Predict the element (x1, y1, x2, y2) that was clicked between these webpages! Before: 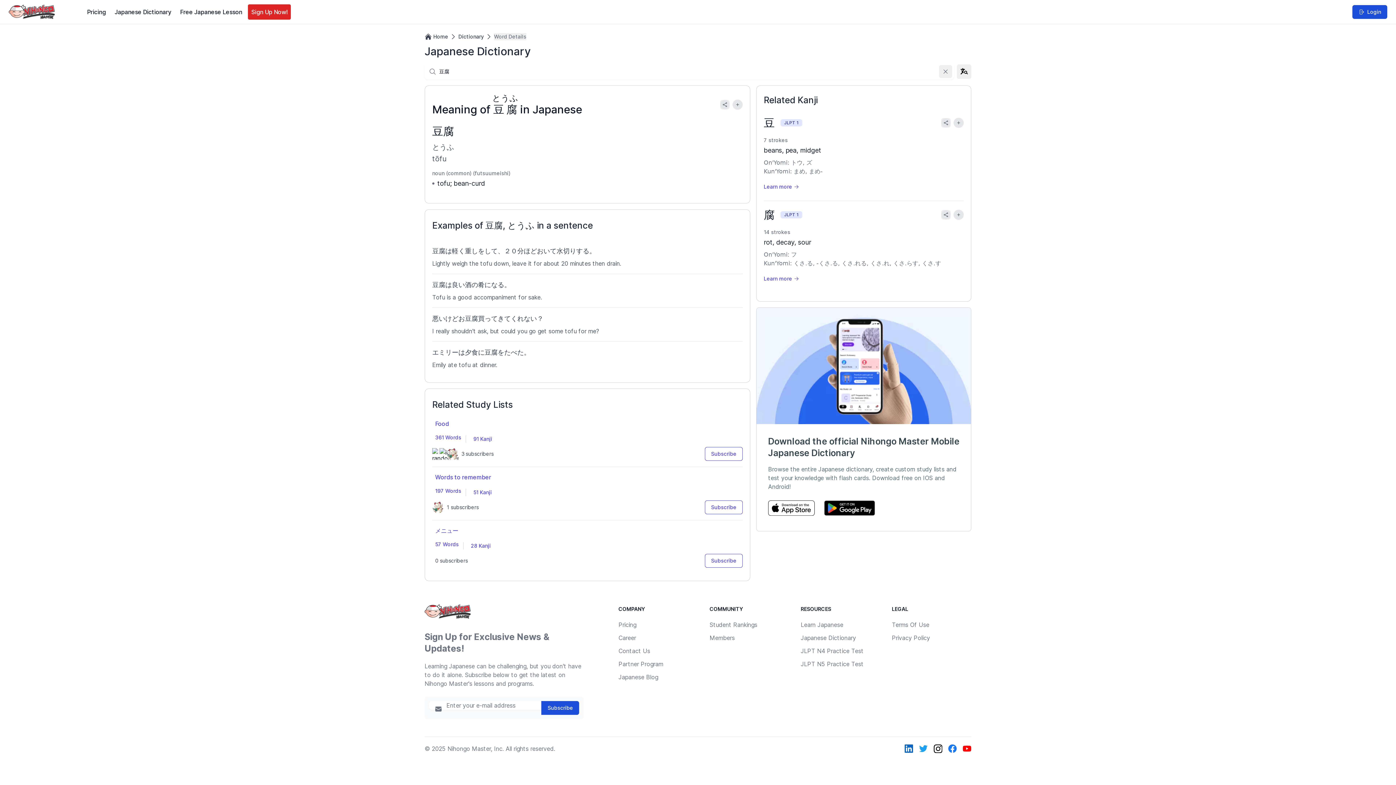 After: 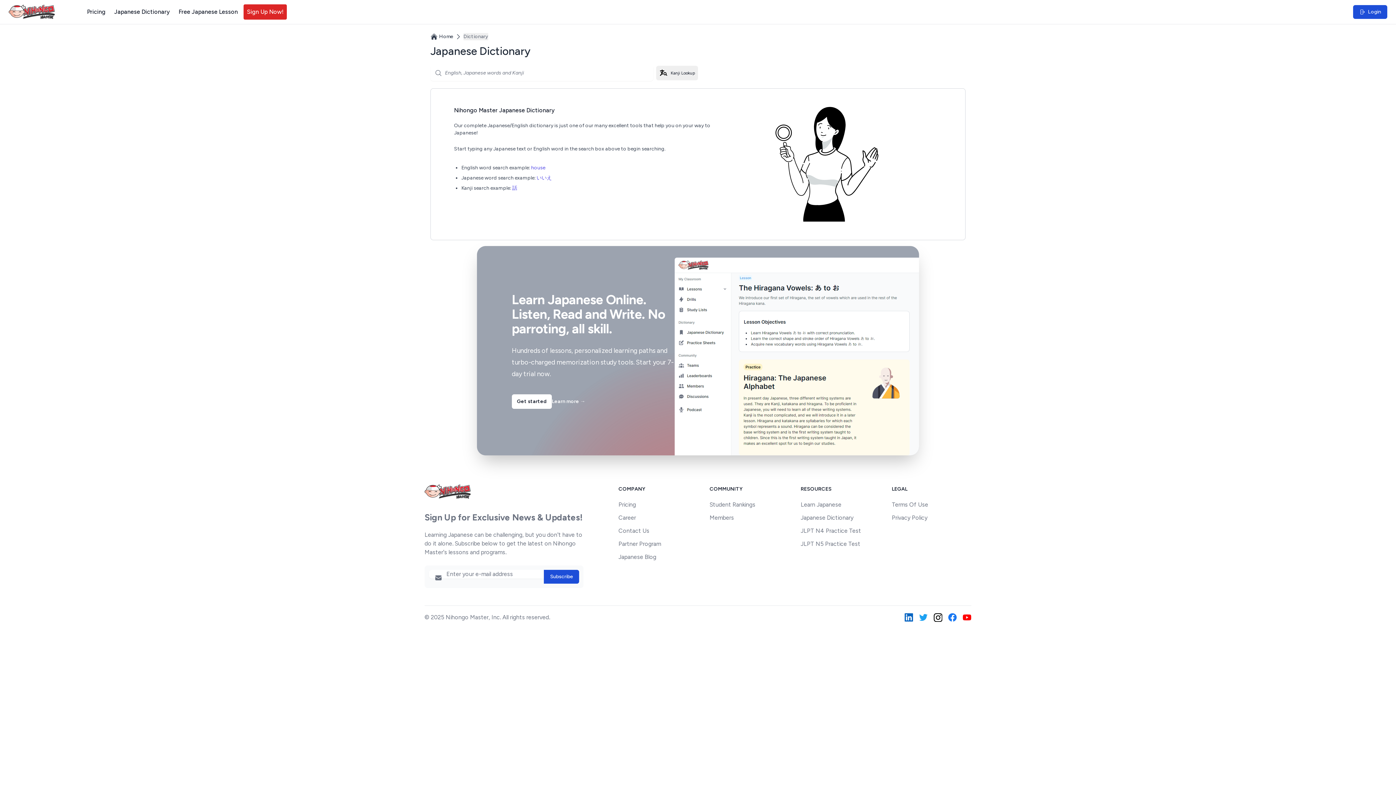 Action: label: Japanese Dictionary bbox: (800, 632, 880, 644)